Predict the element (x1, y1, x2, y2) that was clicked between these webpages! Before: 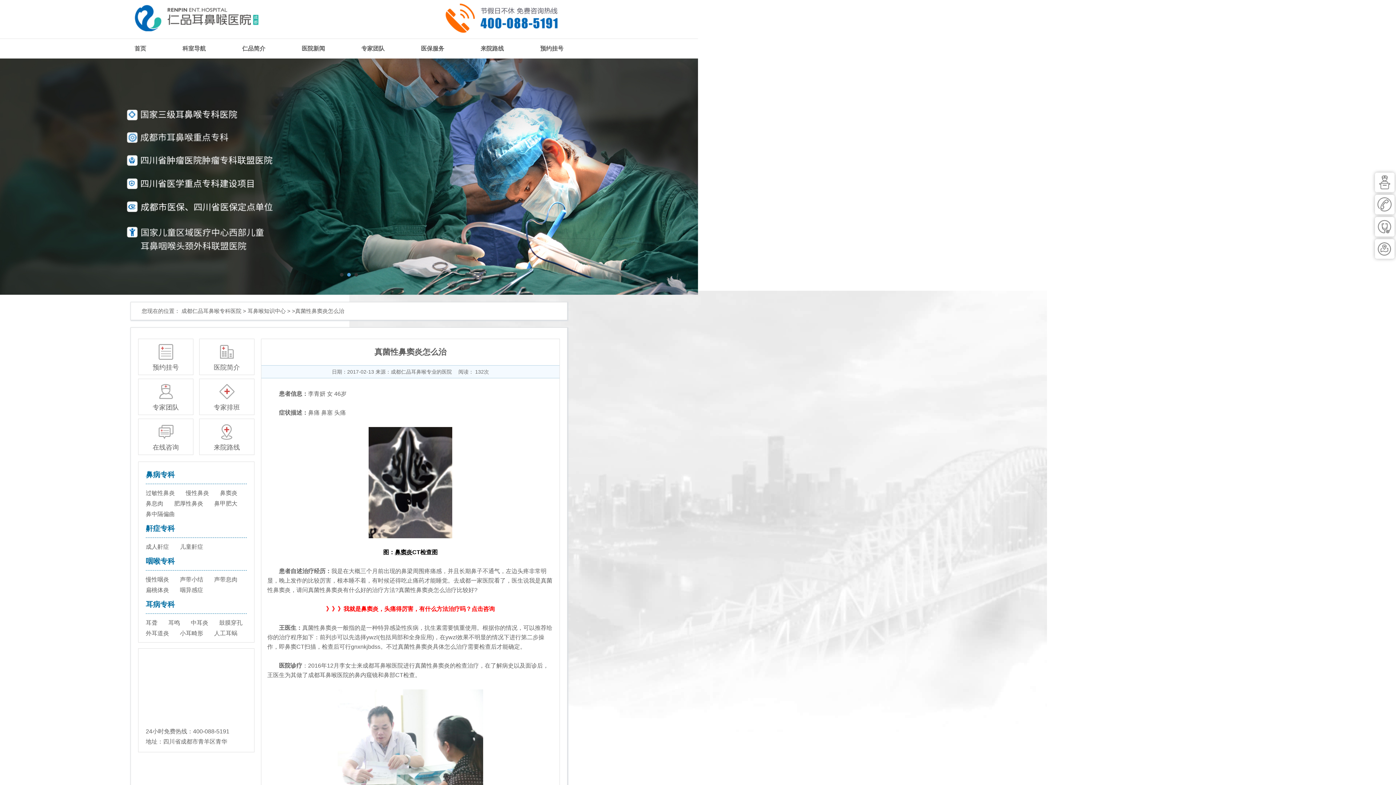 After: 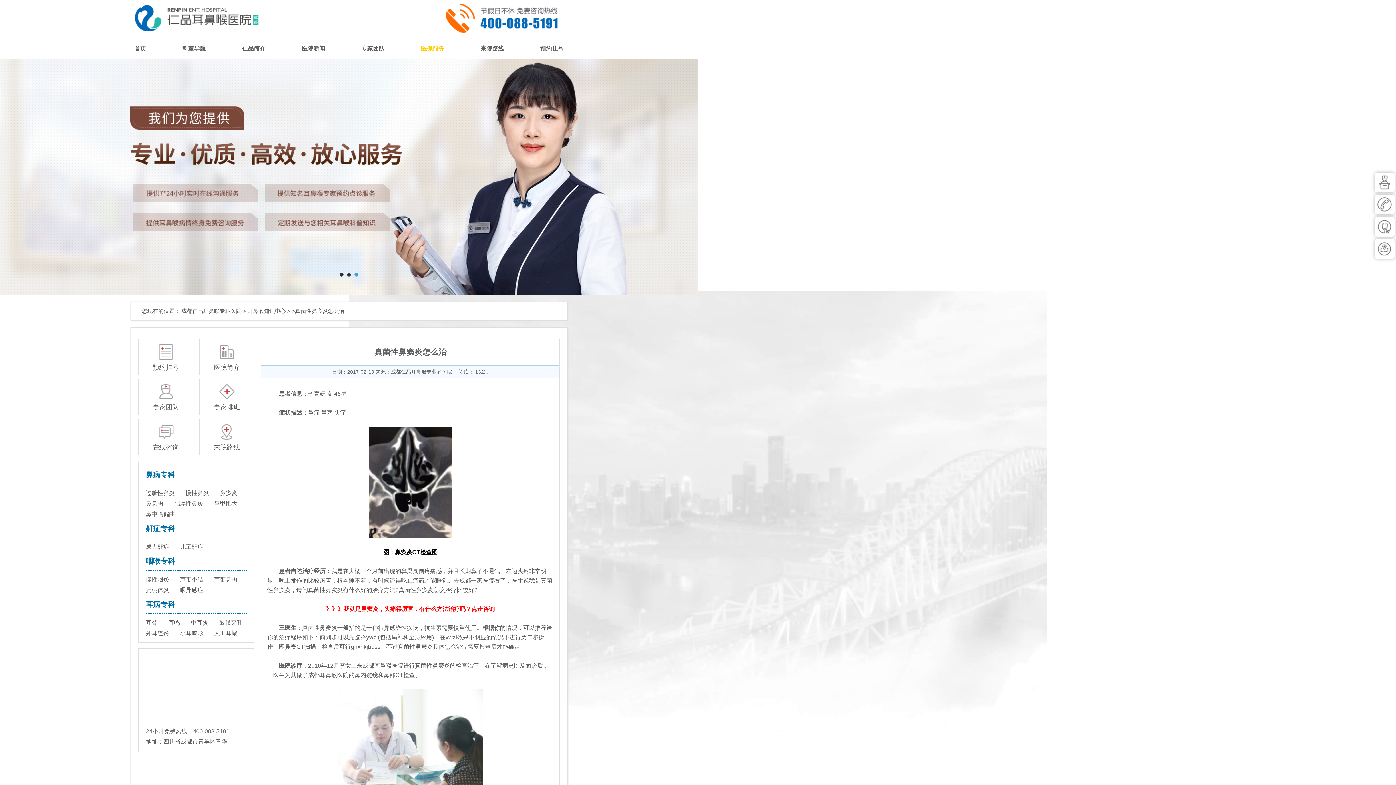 Action: label: 医保服务 bbox: (421, 45, 444, 51)